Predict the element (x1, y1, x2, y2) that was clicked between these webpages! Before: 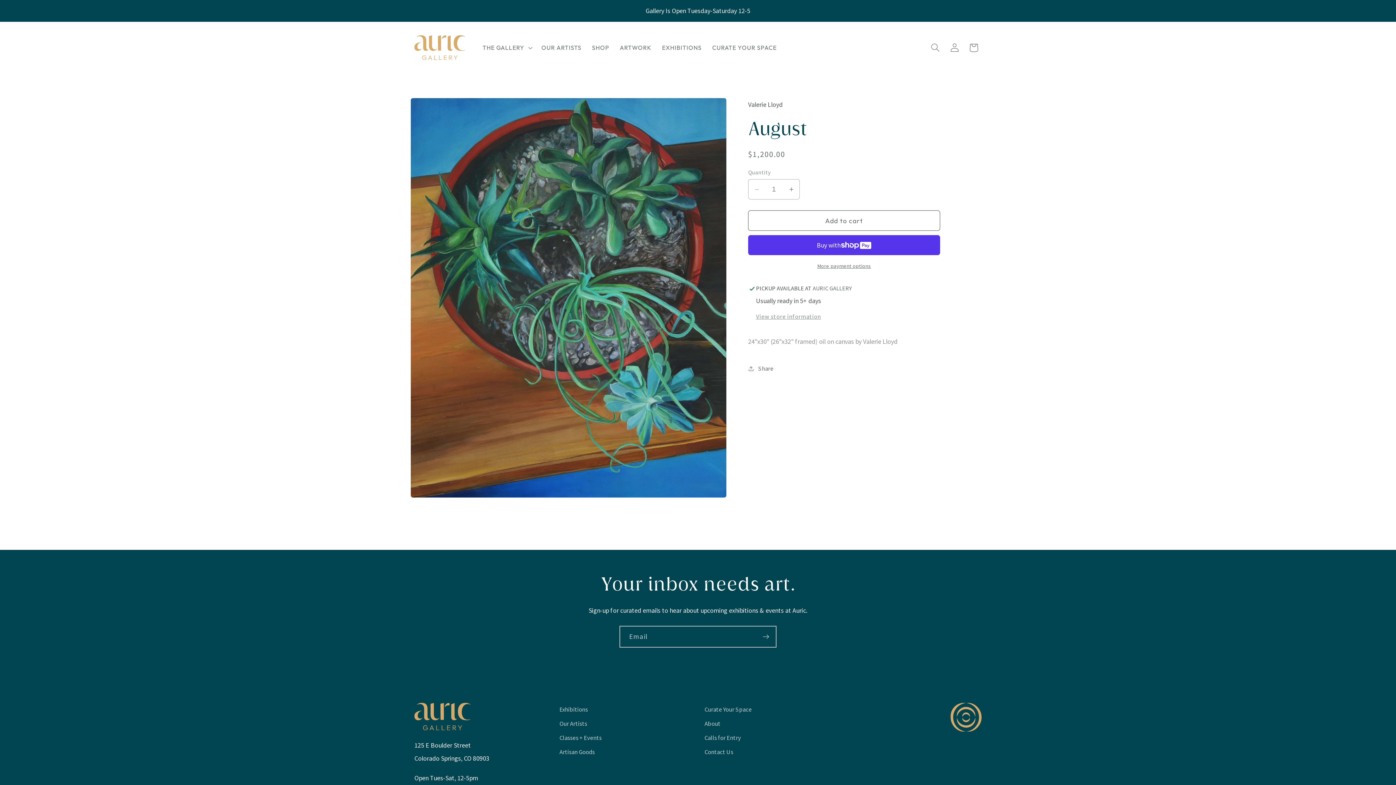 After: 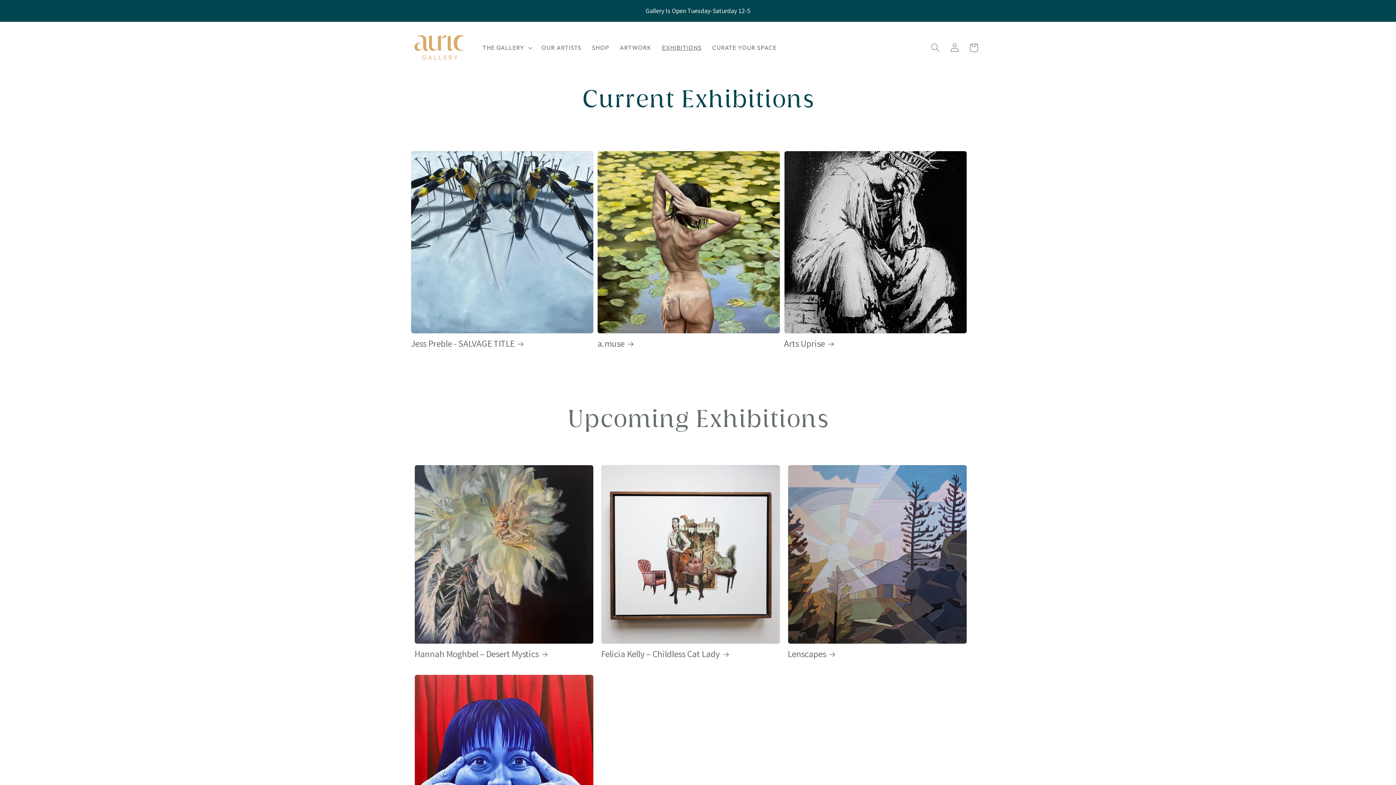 Action: label: Exhibitions bbox: (559, 705, 588, 717)